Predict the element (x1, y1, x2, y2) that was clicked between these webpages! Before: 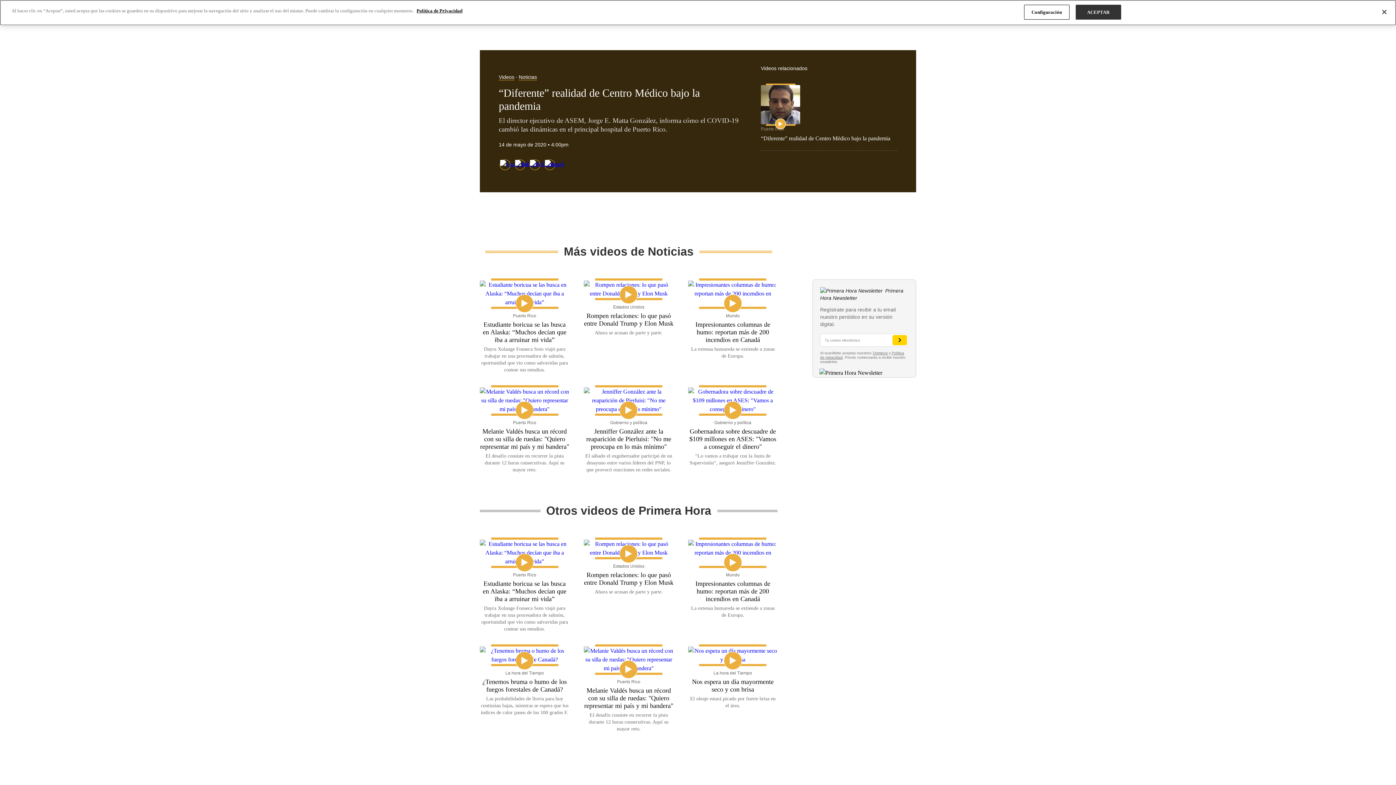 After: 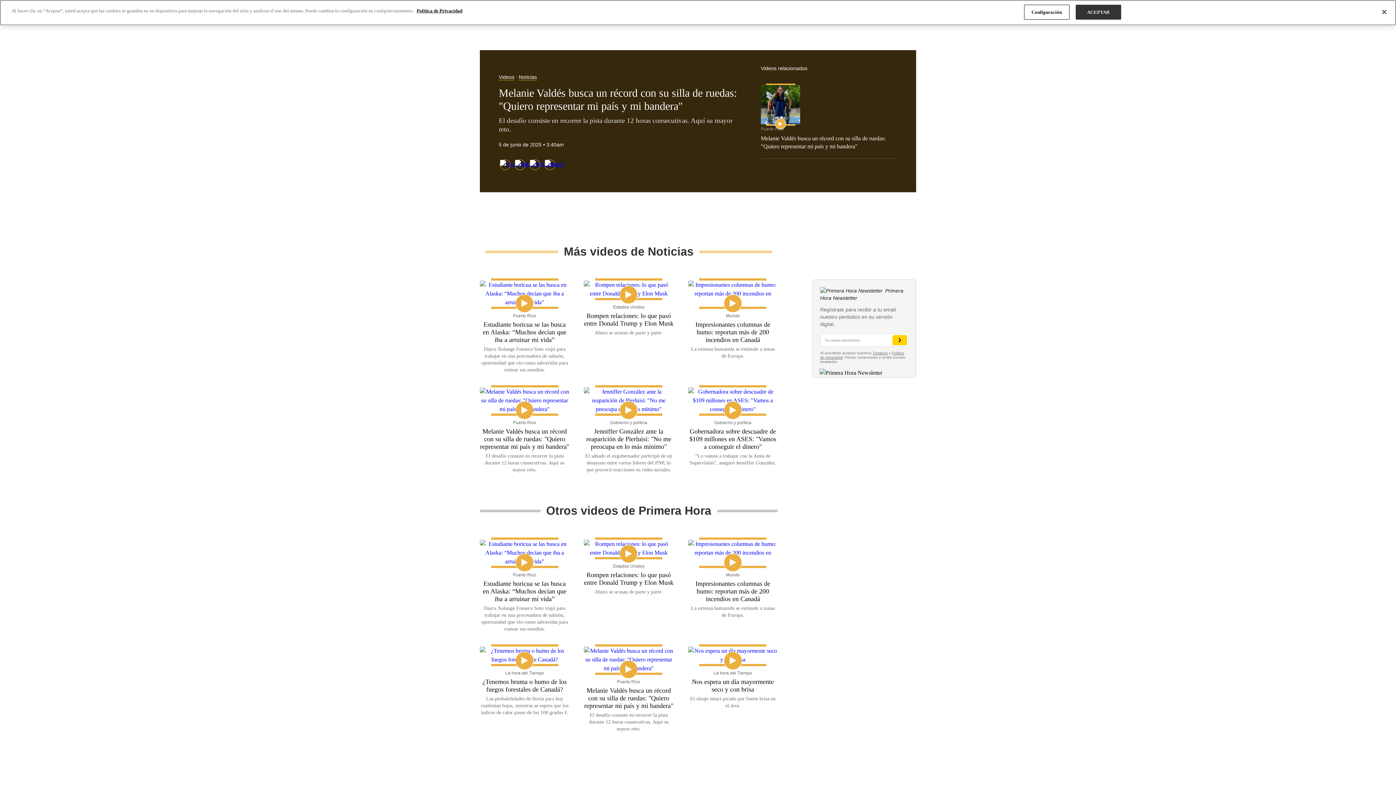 Action: label: Melanie Valdés busca un récord con su silla de ruedas: "Quiero representar mi país y mi bandera"

El desafío consiste en recorrer la pista durante 12 horas consecutivas. Aquí su mayor reto. bbox: (480, 428, 569, 473)